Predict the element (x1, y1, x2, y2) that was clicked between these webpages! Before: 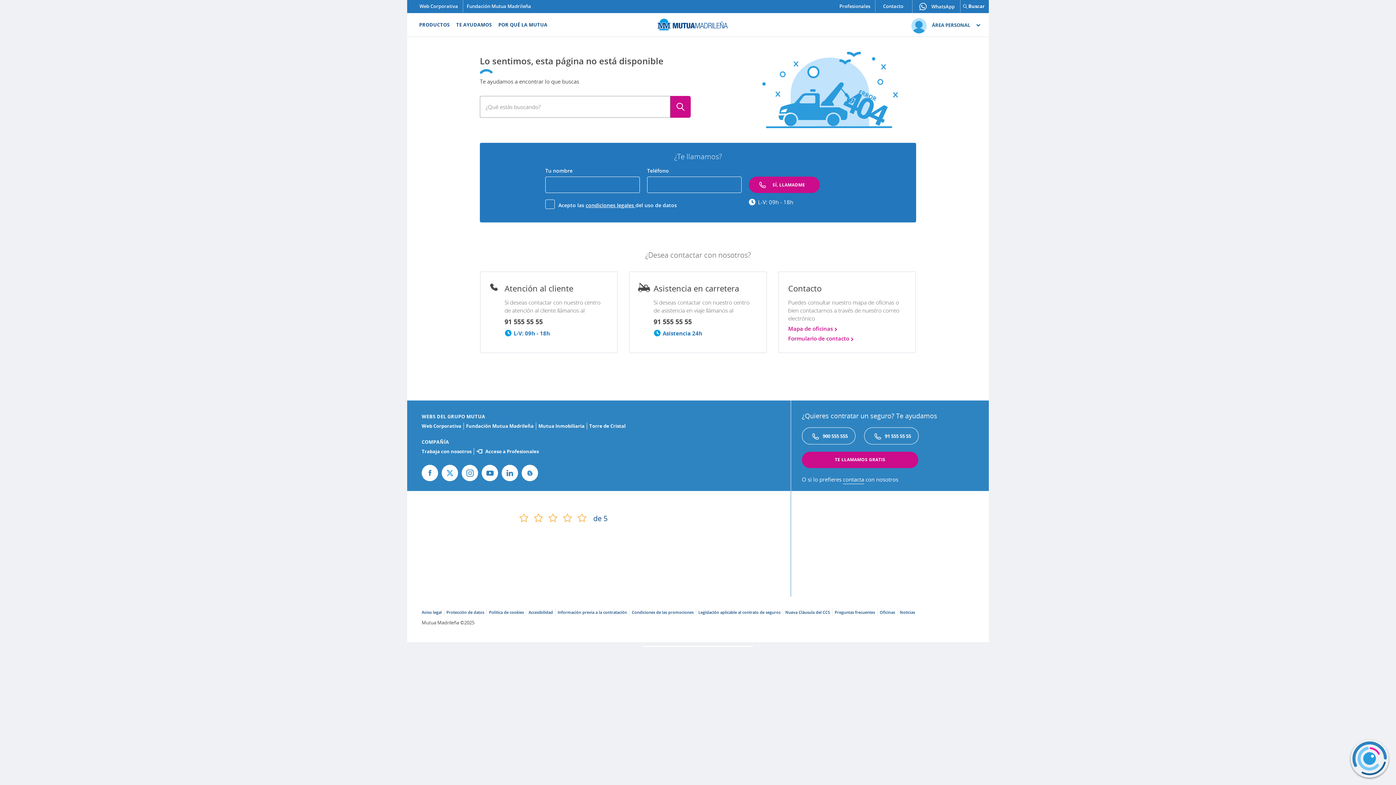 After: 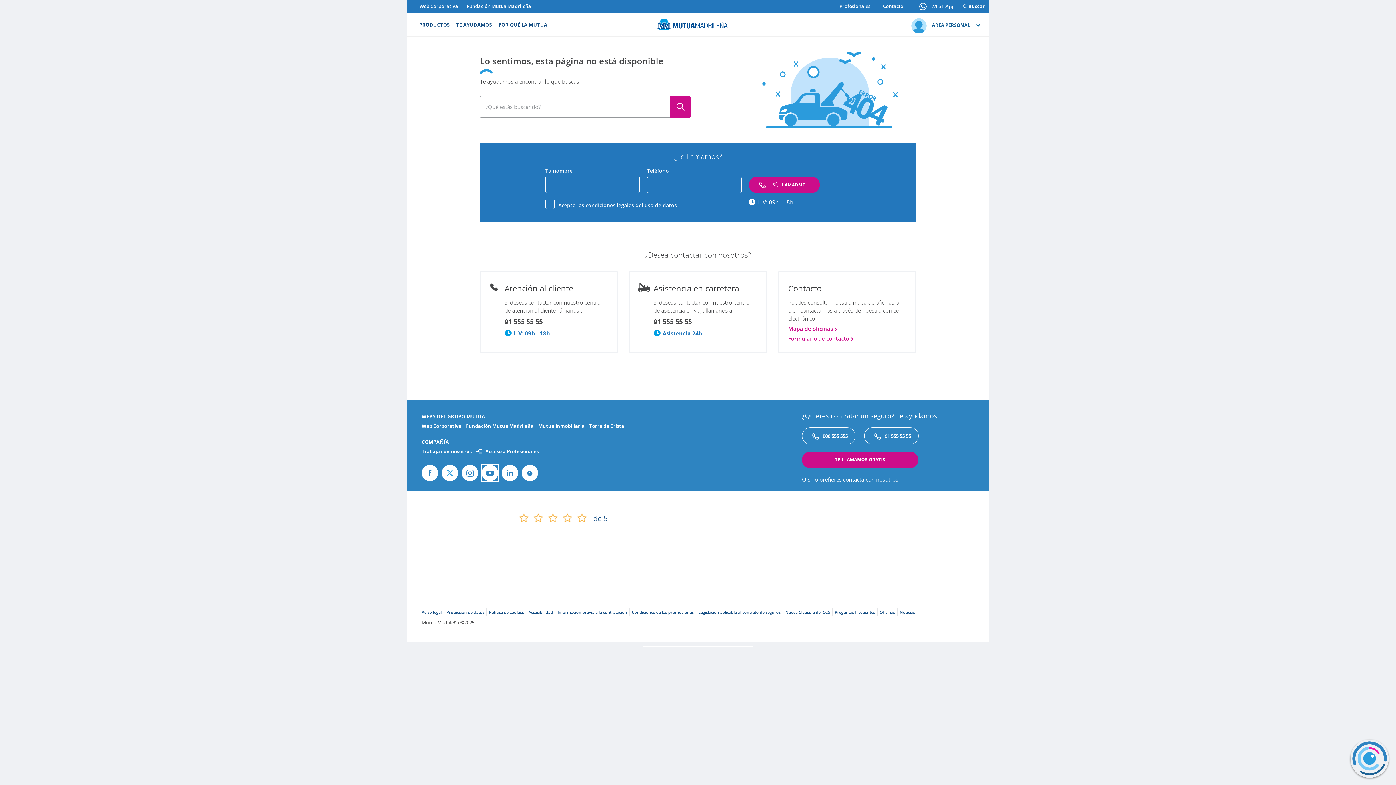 Action: label:   bbox: (481, 464, 498, 481)